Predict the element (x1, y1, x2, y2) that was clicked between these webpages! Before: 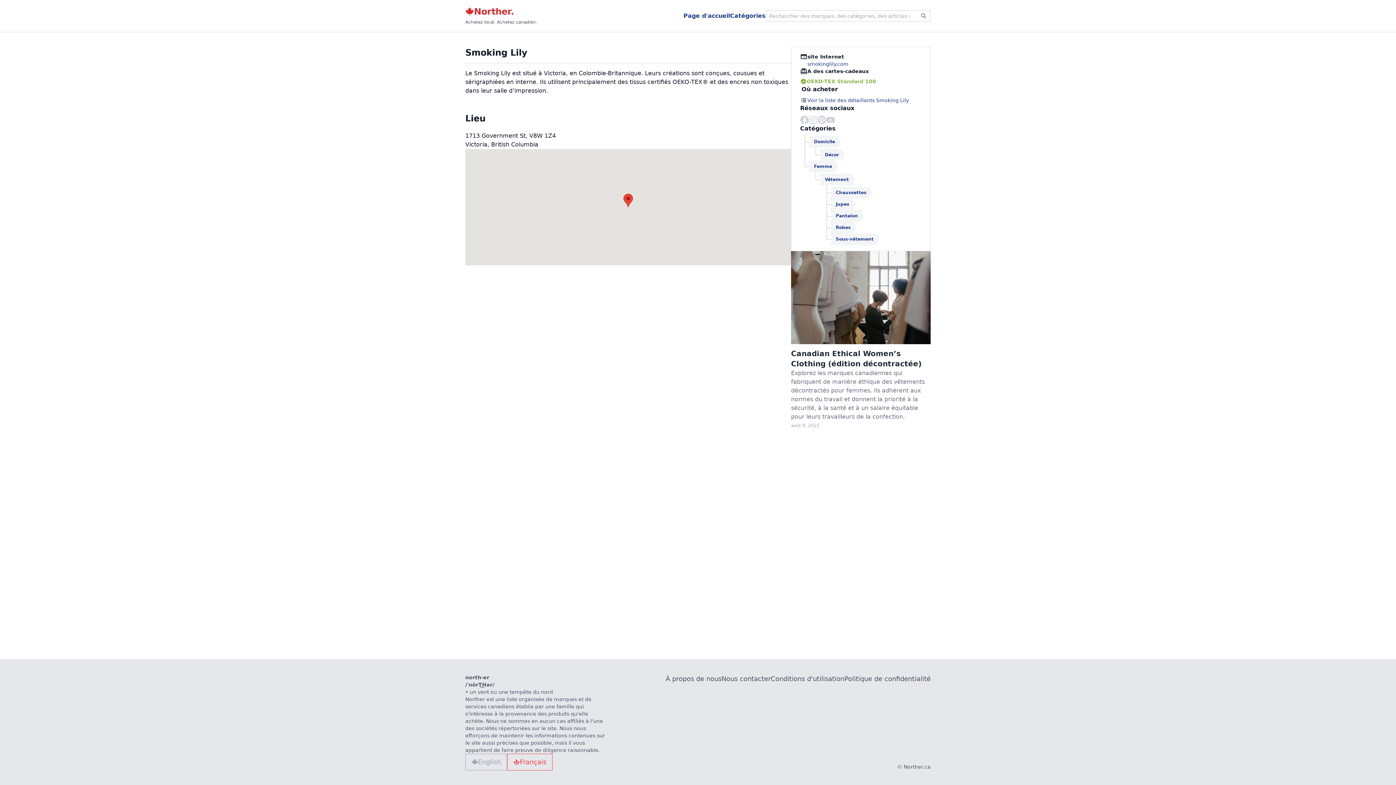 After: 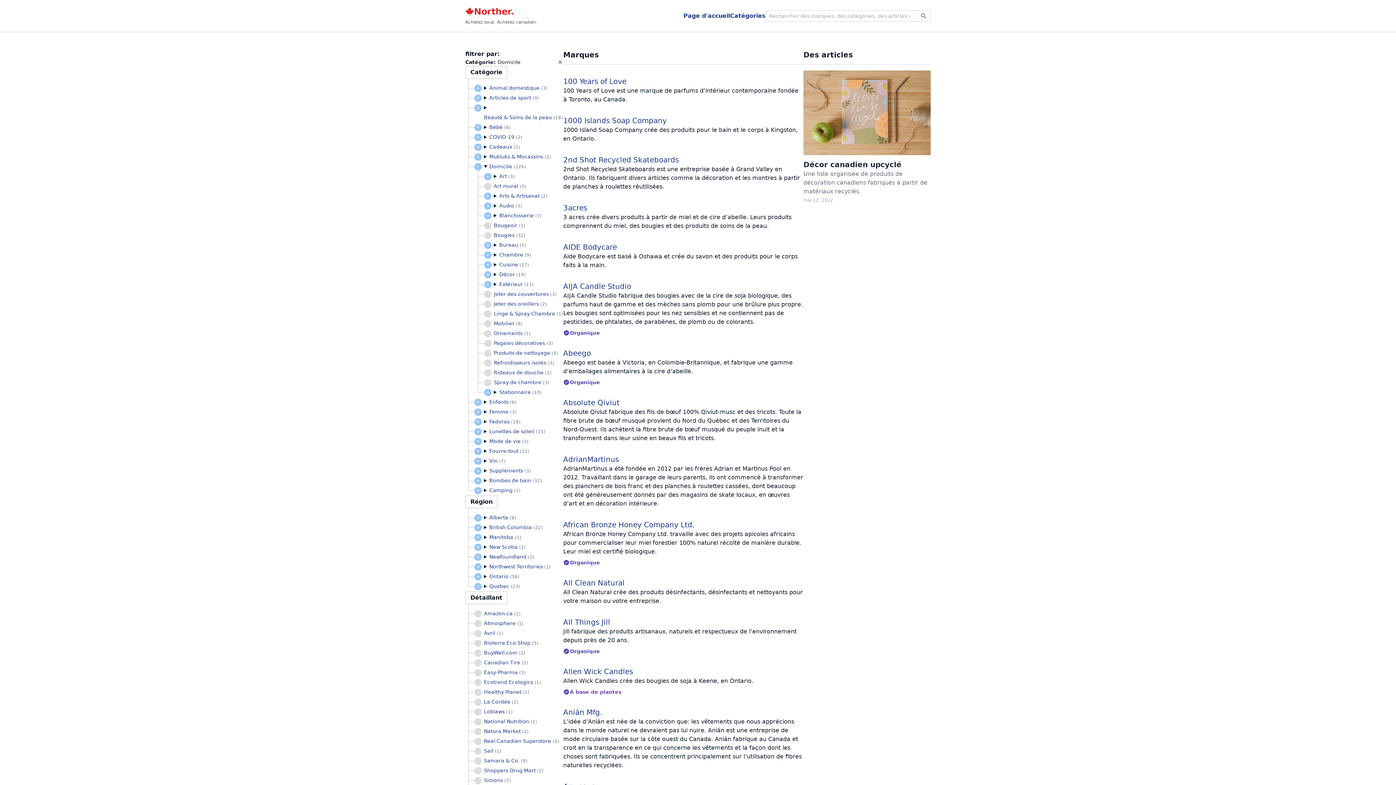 Action: label: Domicile bbox: (811, 136, 838, 147)